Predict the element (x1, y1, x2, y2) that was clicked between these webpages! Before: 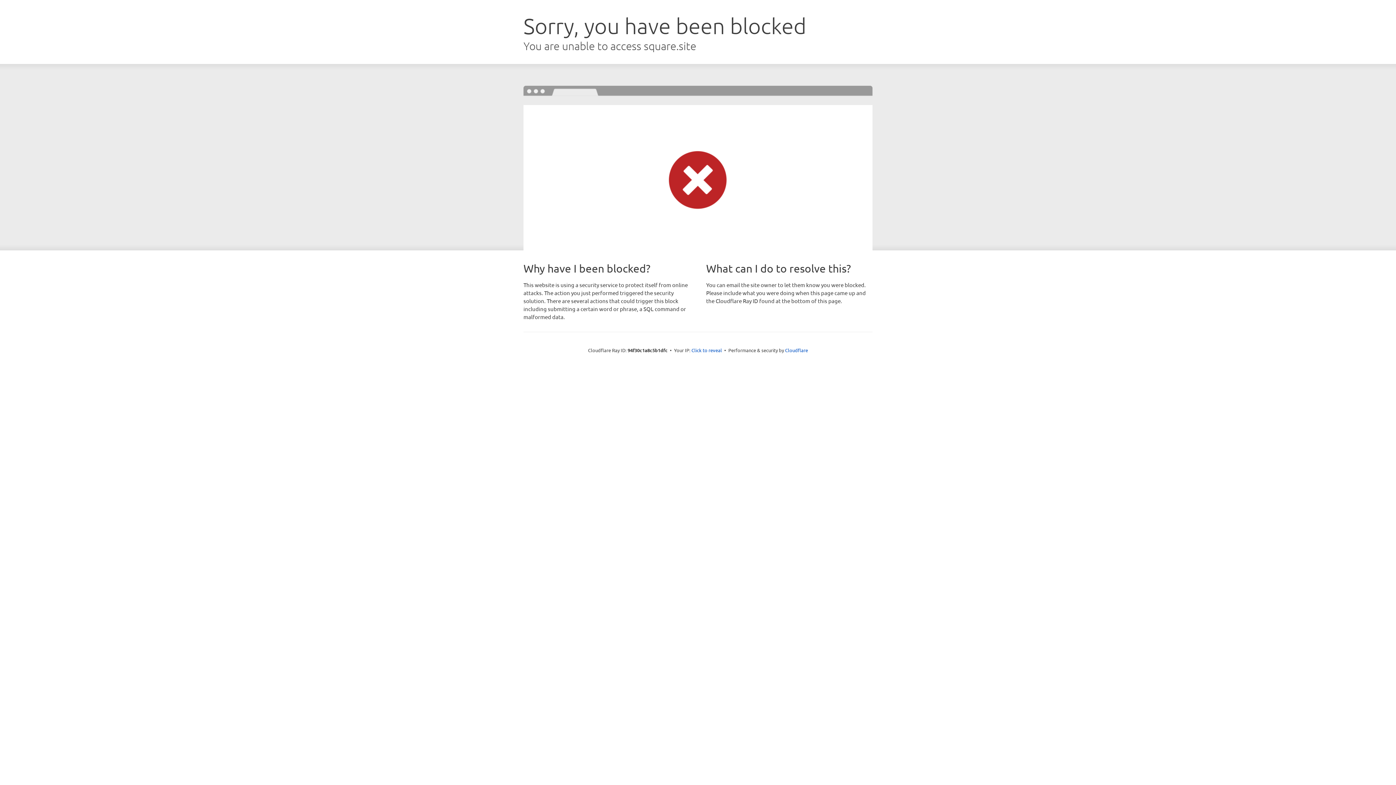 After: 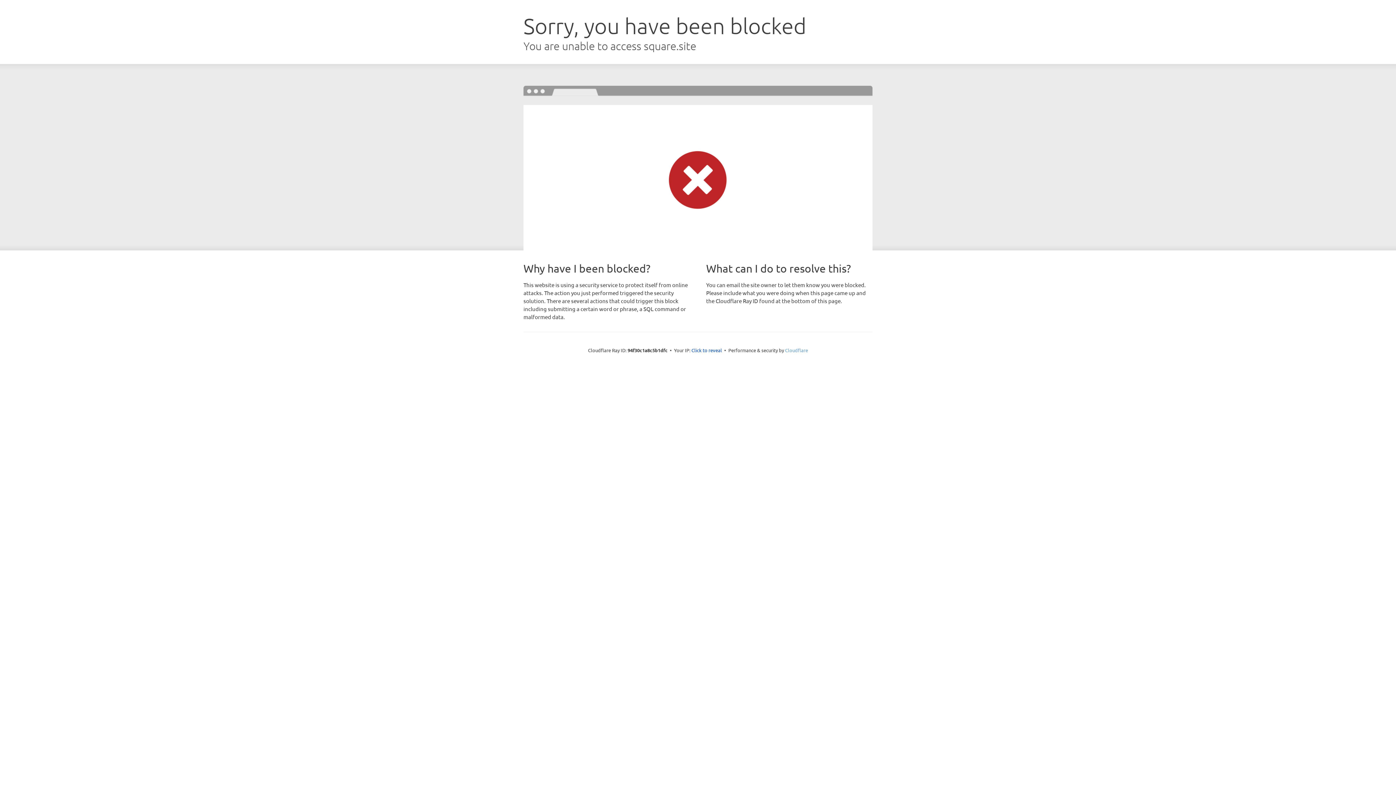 Action: label: Cloudflare bbox: (785, 347, 808, 353)